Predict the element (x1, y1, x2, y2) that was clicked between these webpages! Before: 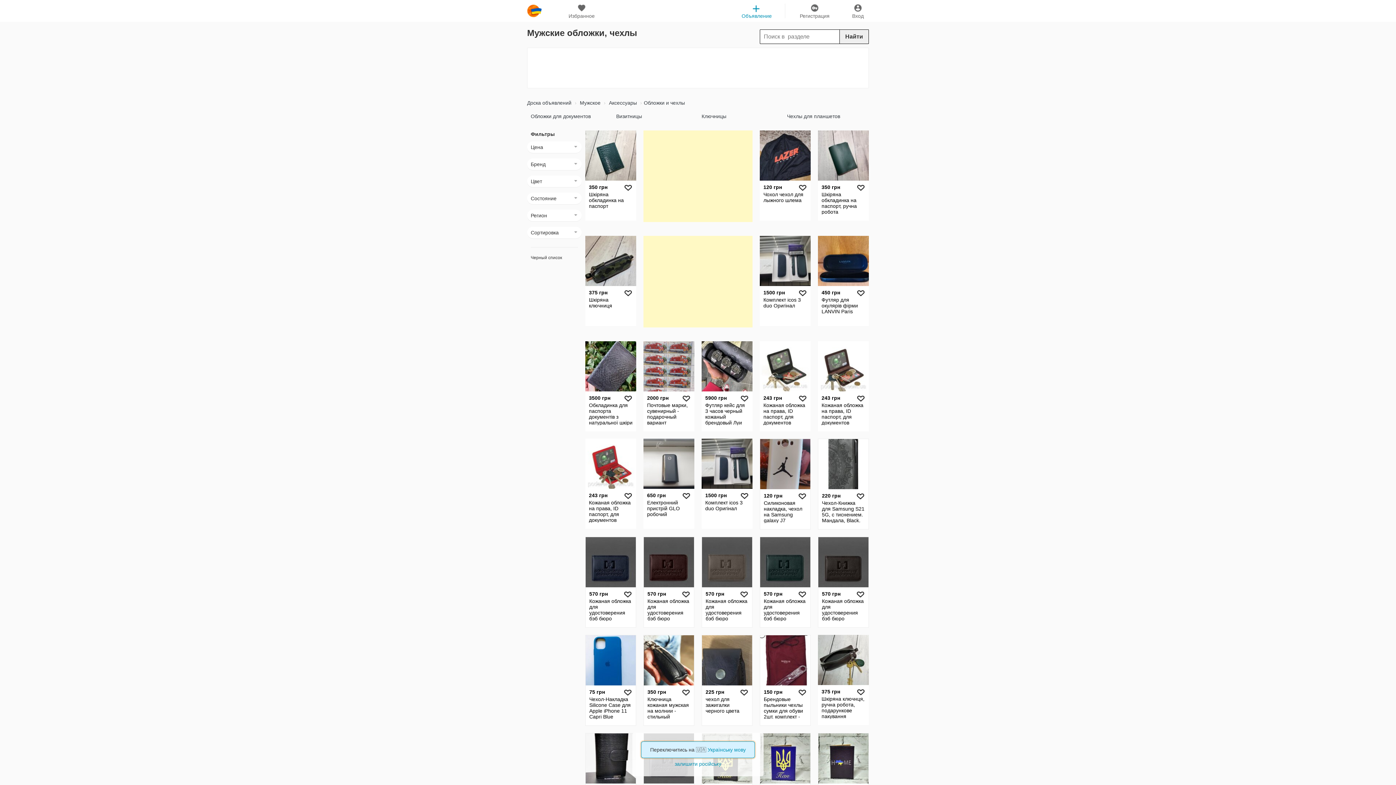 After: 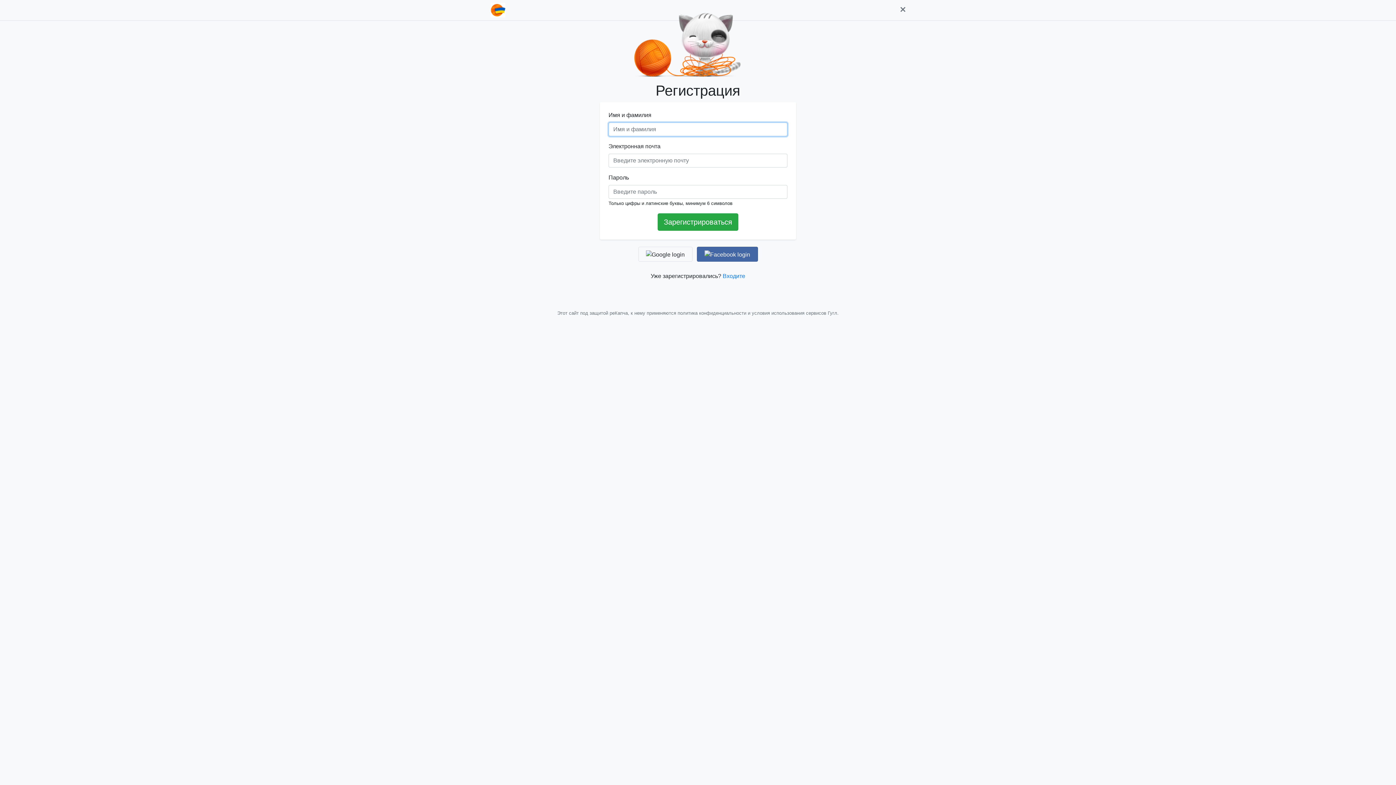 Action: bbox: (741, 3, 770, 18) label: add Объявление